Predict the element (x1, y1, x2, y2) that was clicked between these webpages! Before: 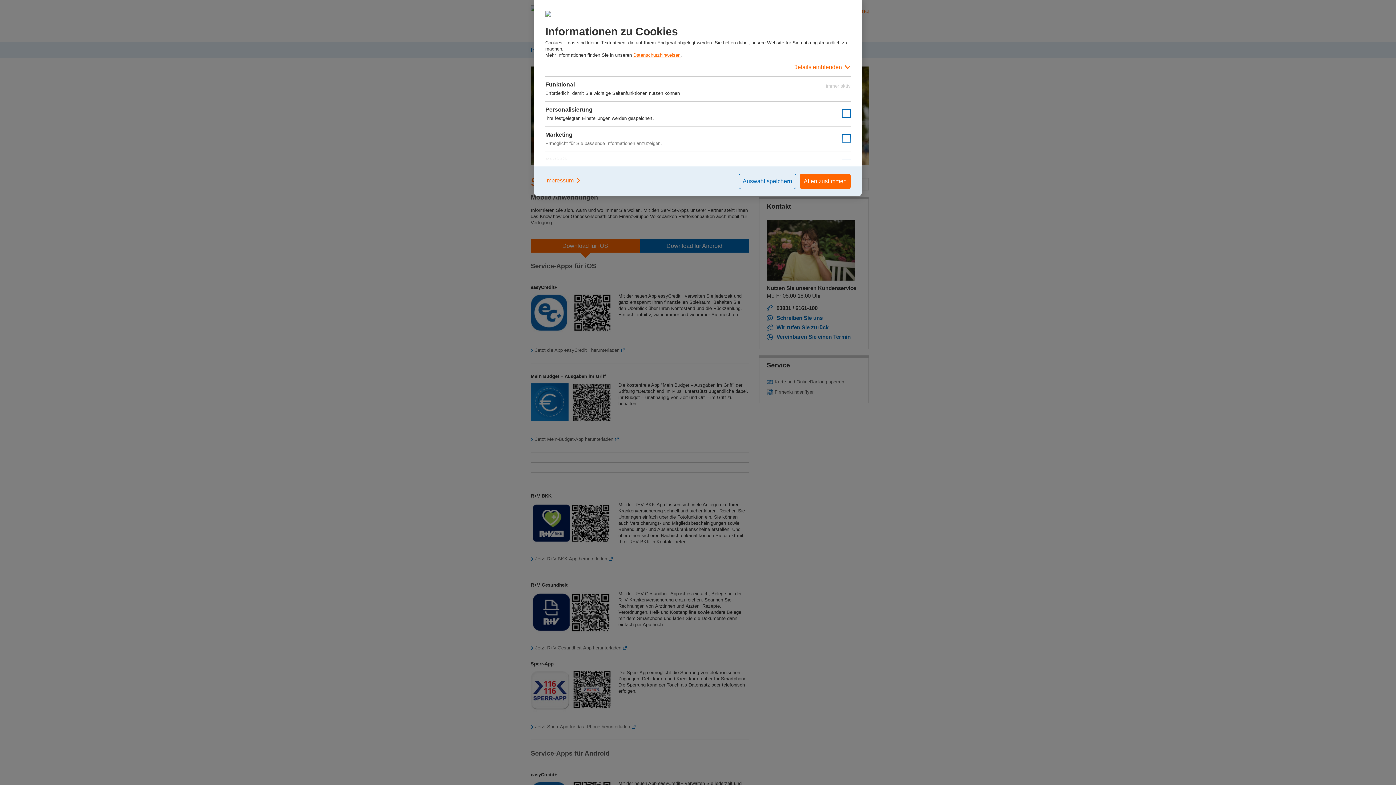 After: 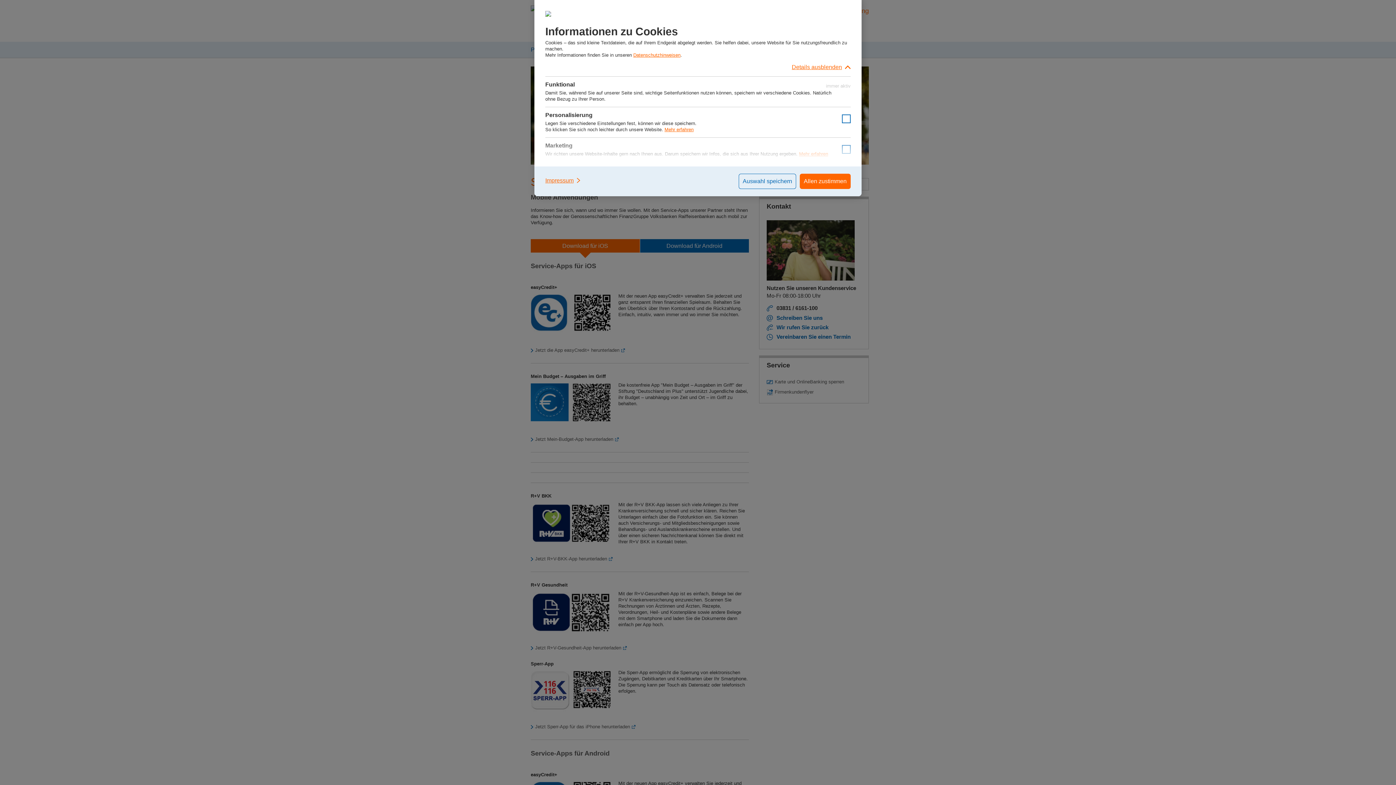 Action: bbox: (545, 58, 850, 76) label: Details einblenden